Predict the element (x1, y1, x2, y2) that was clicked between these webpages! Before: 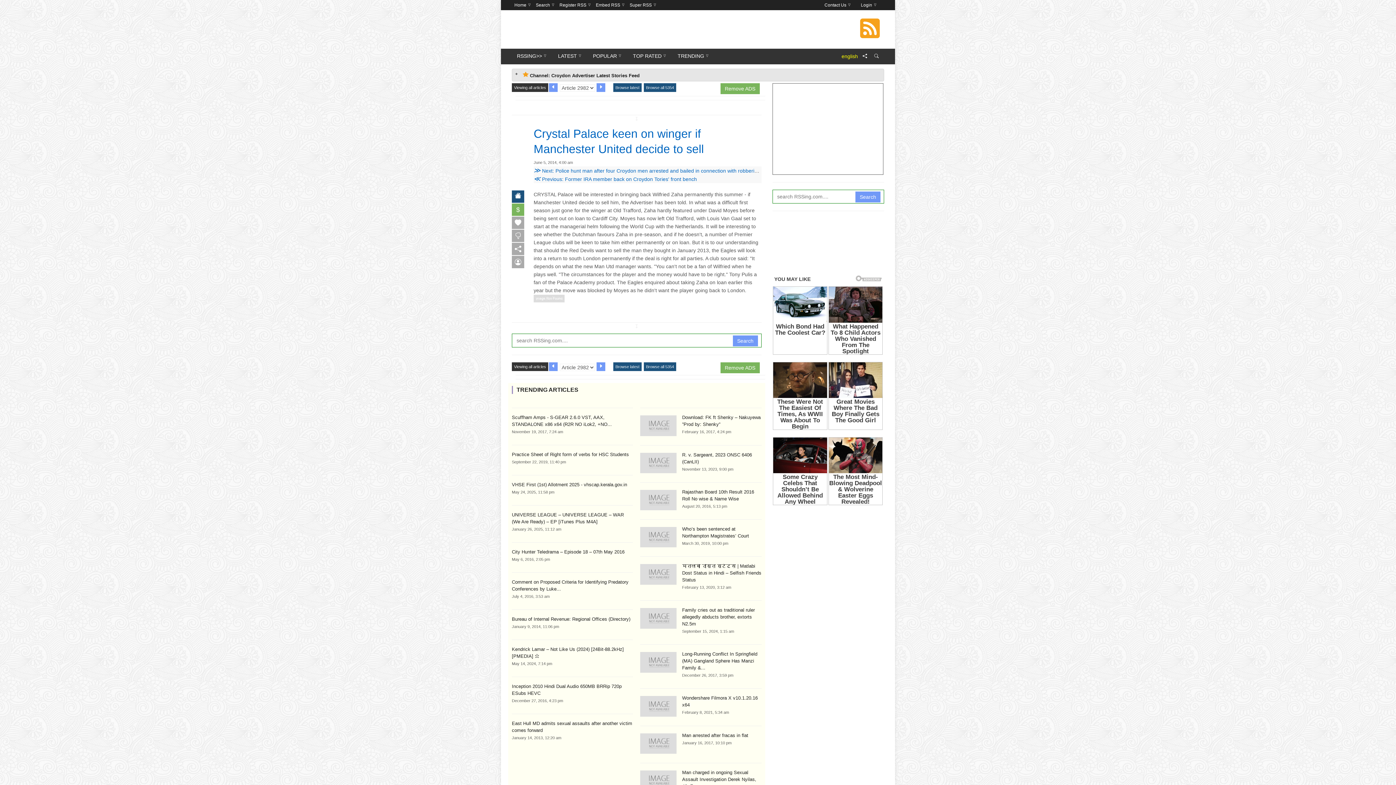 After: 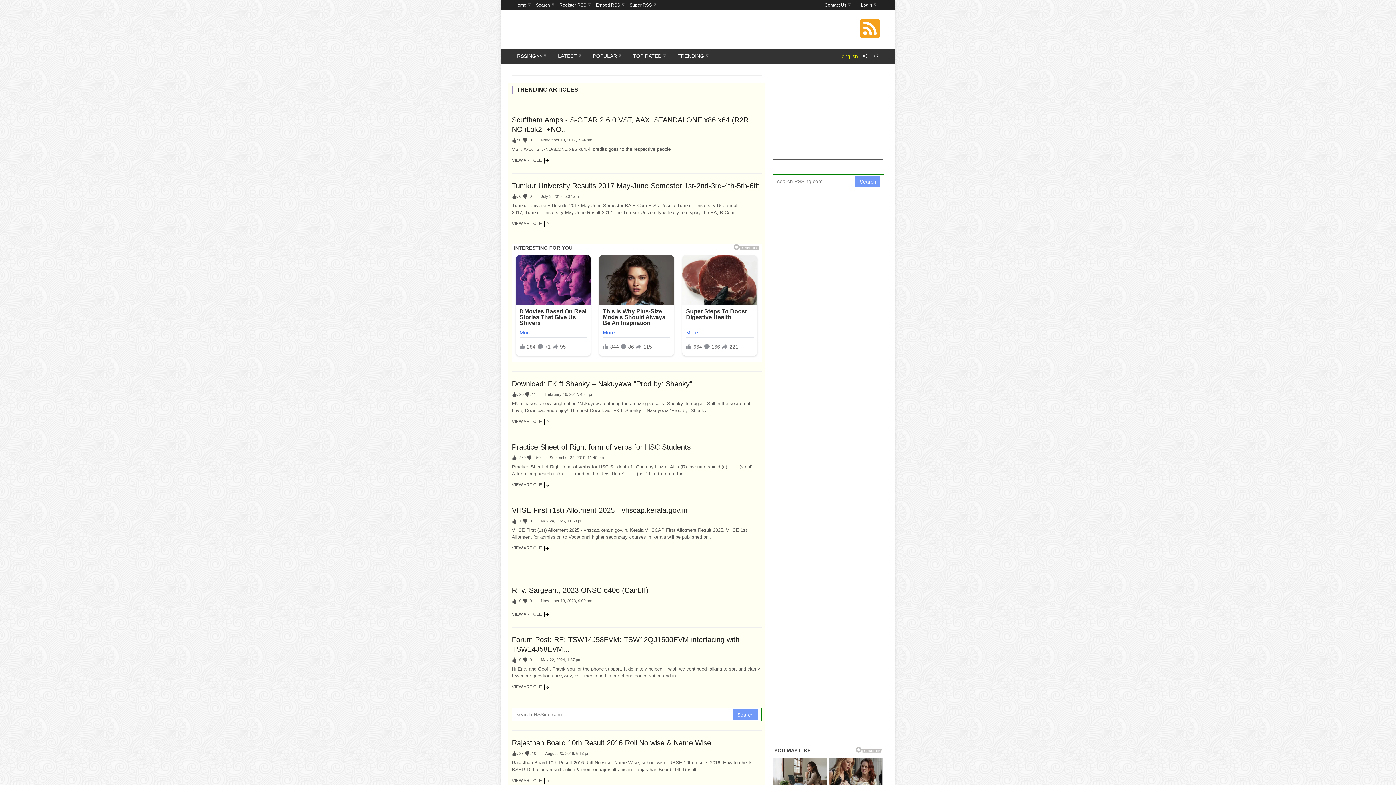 Action: label: TRENDING bbox: (672, 48, 713, 64)